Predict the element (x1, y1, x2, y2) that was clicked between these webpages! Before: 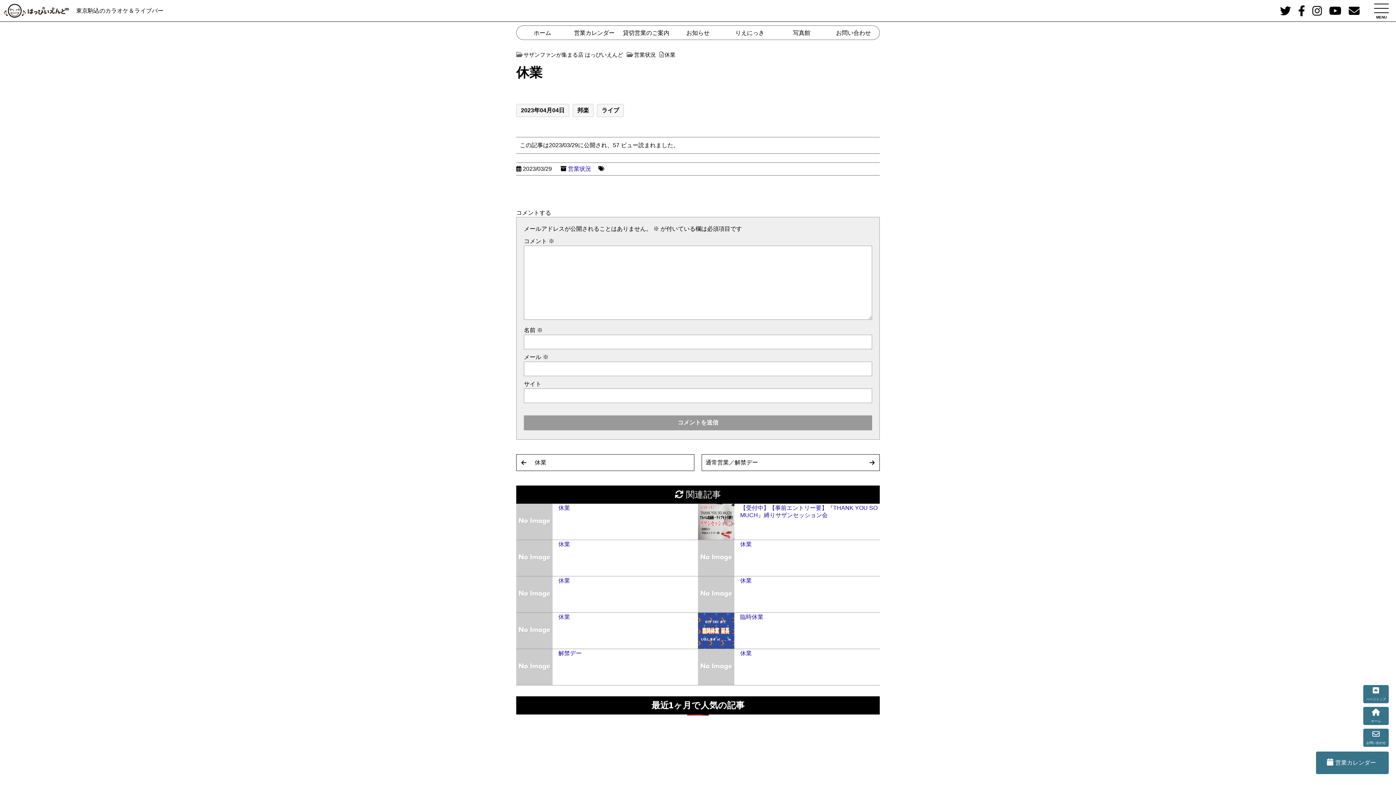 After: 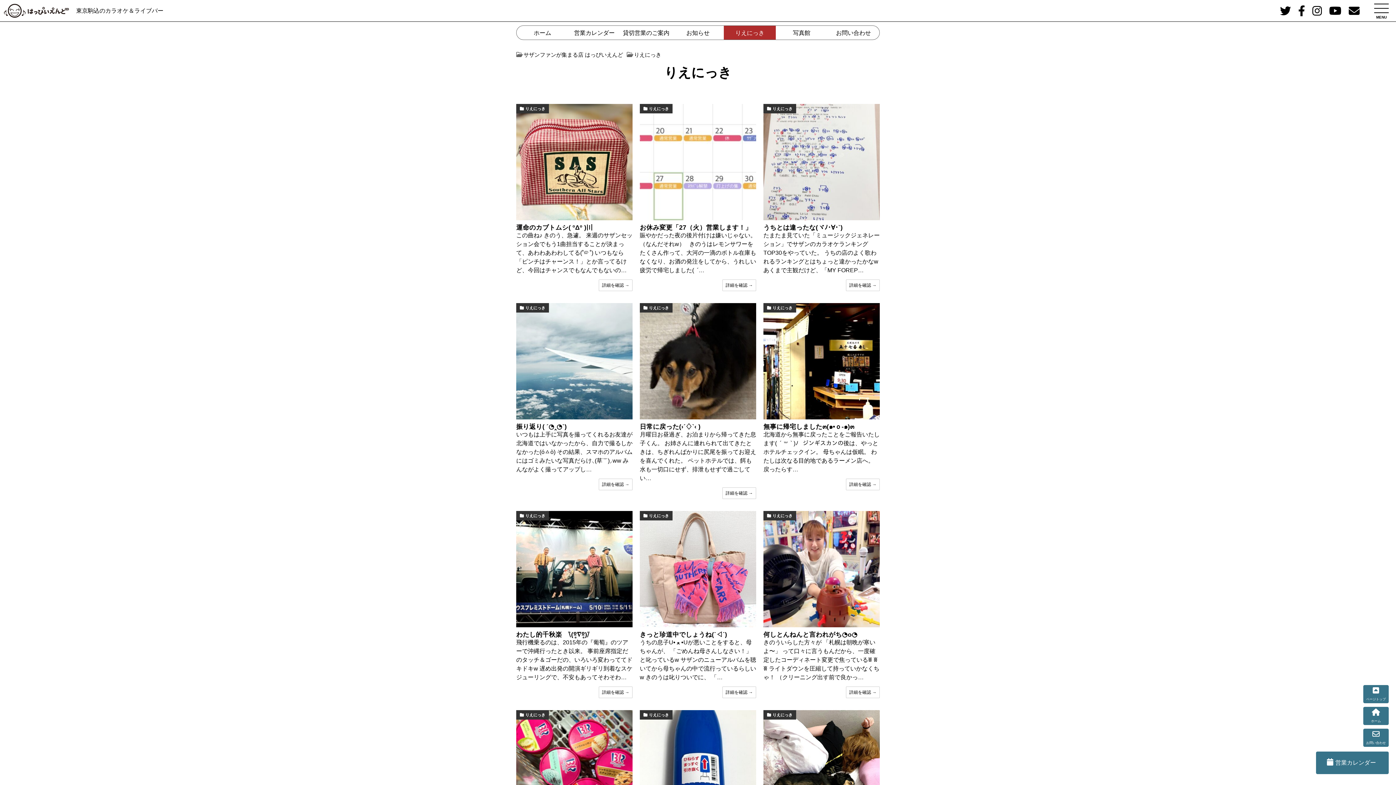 Action: label: りえにっき bbox: (724, 25, 775, 40)